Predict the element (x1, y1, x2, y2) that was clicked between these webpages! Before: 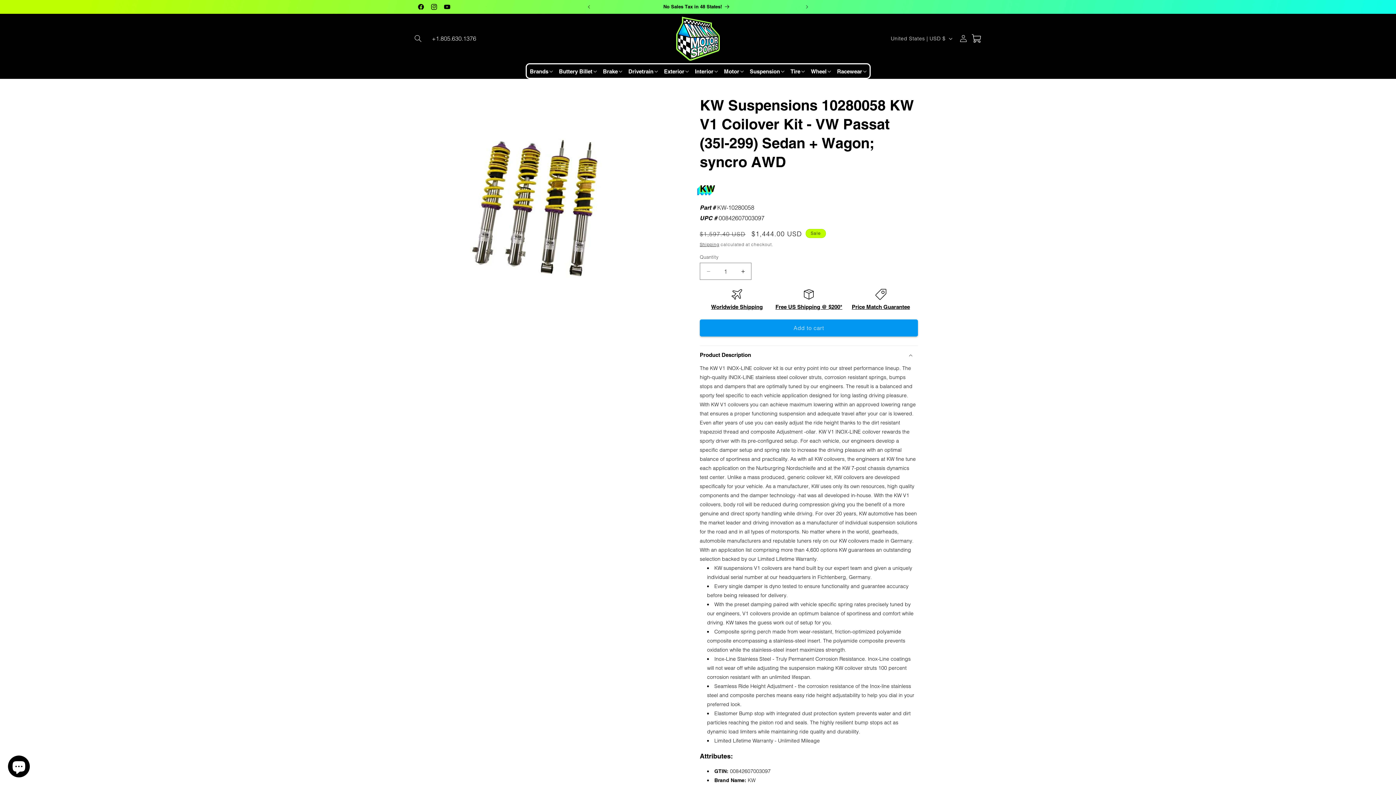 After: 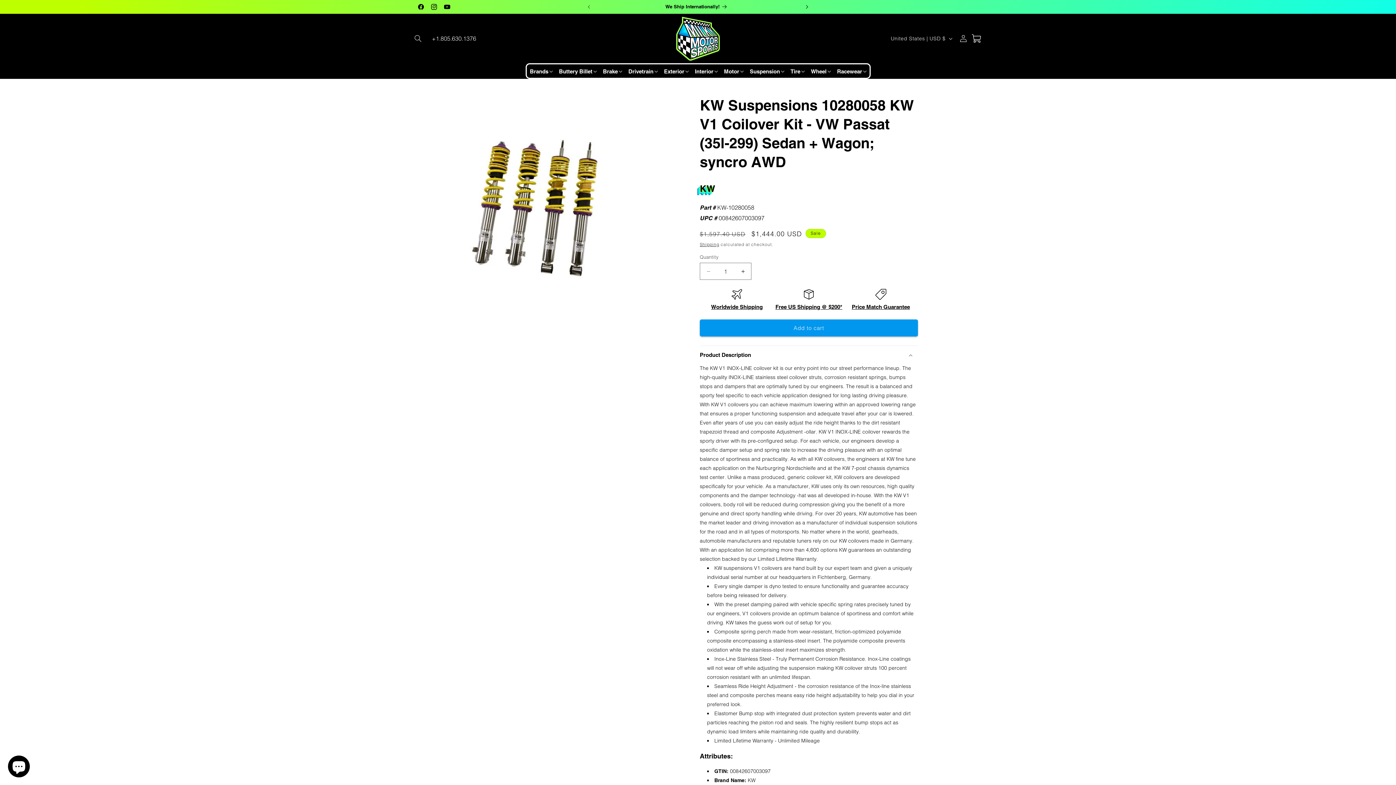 Action: bbox: (799, 0, 815, 13) label: Next announcement